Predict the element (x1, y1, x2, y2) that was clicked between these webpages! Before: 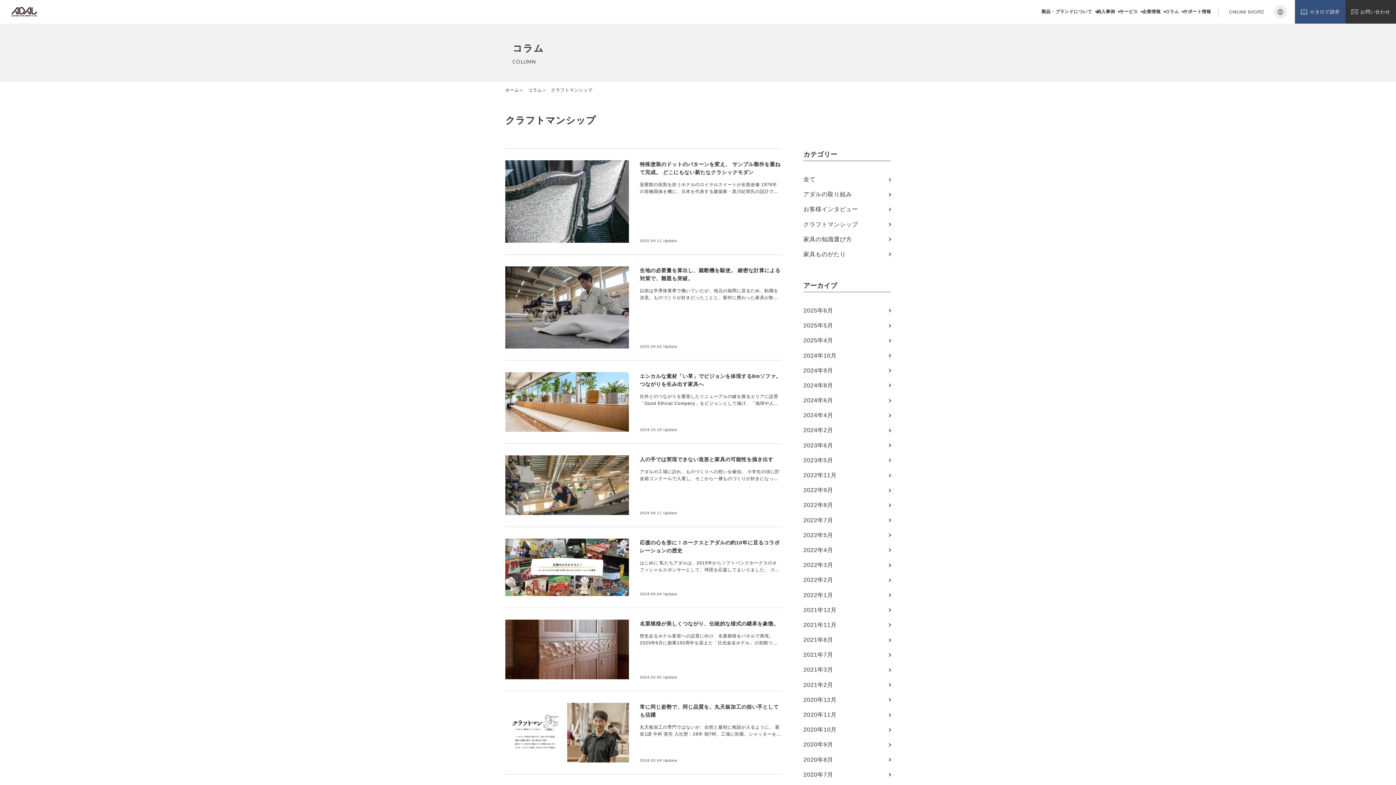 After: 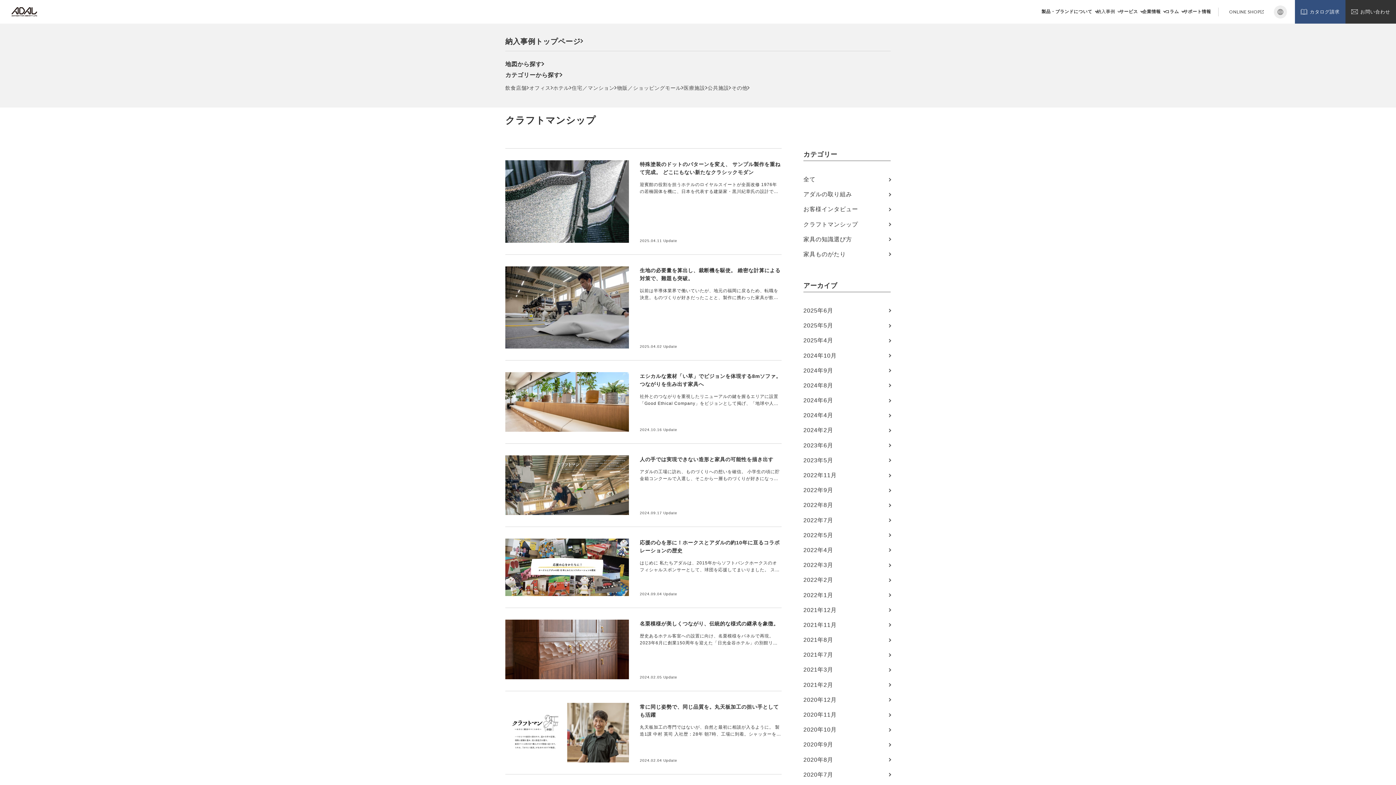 Action: label: 納入事例 bbox: (1096, 0, 1119, 23)